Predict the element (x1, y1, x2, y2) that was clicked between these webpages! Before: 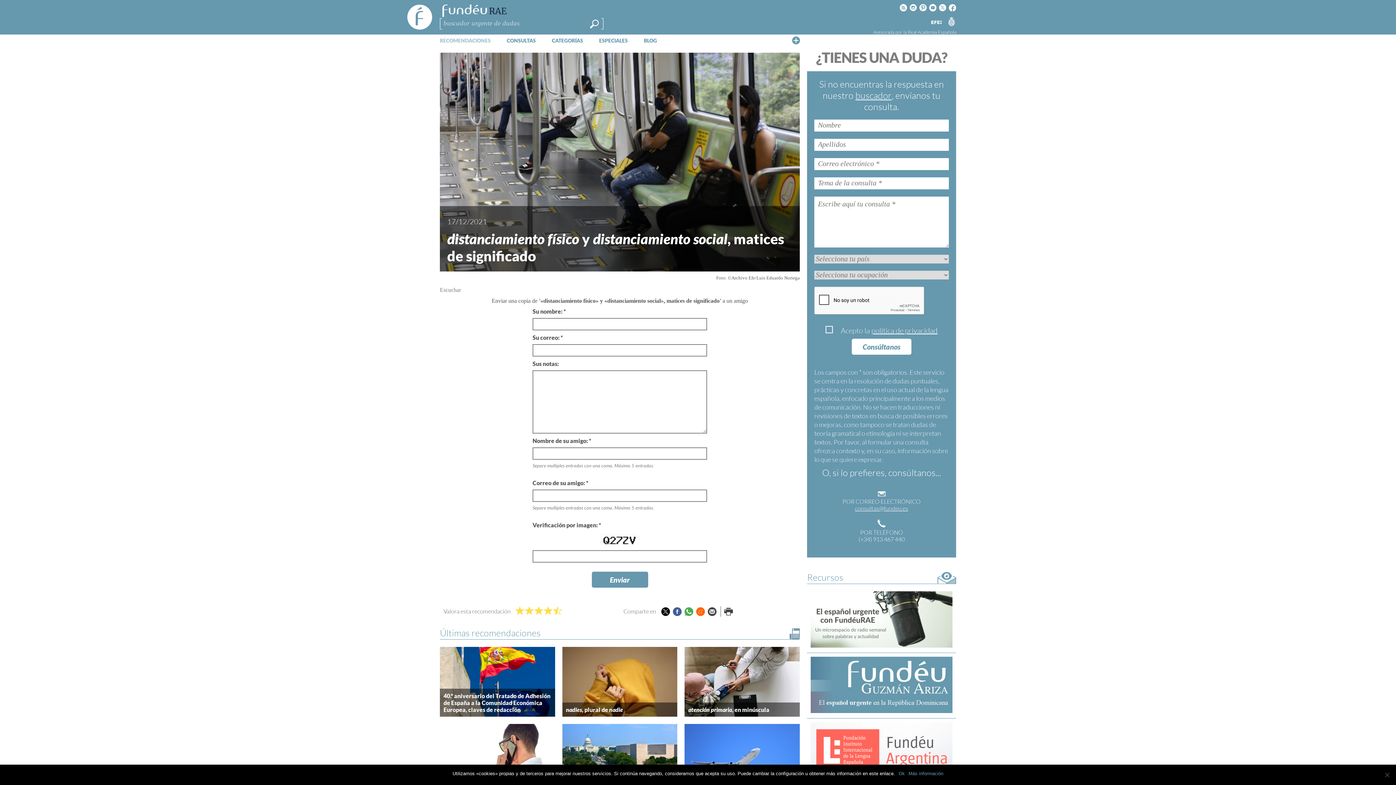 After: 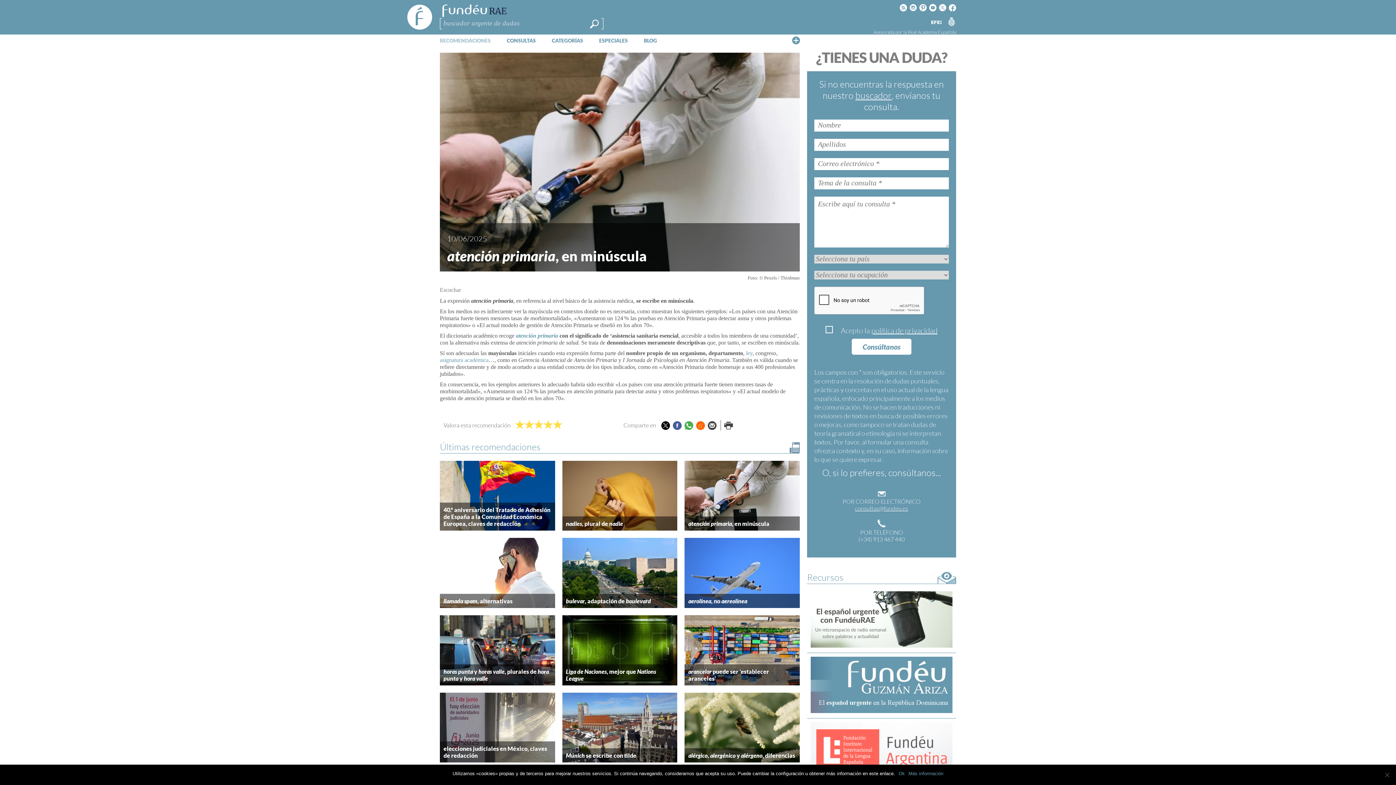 Action: bbox: (684, 647, 799, 717) label: atención primaria, en minúscula